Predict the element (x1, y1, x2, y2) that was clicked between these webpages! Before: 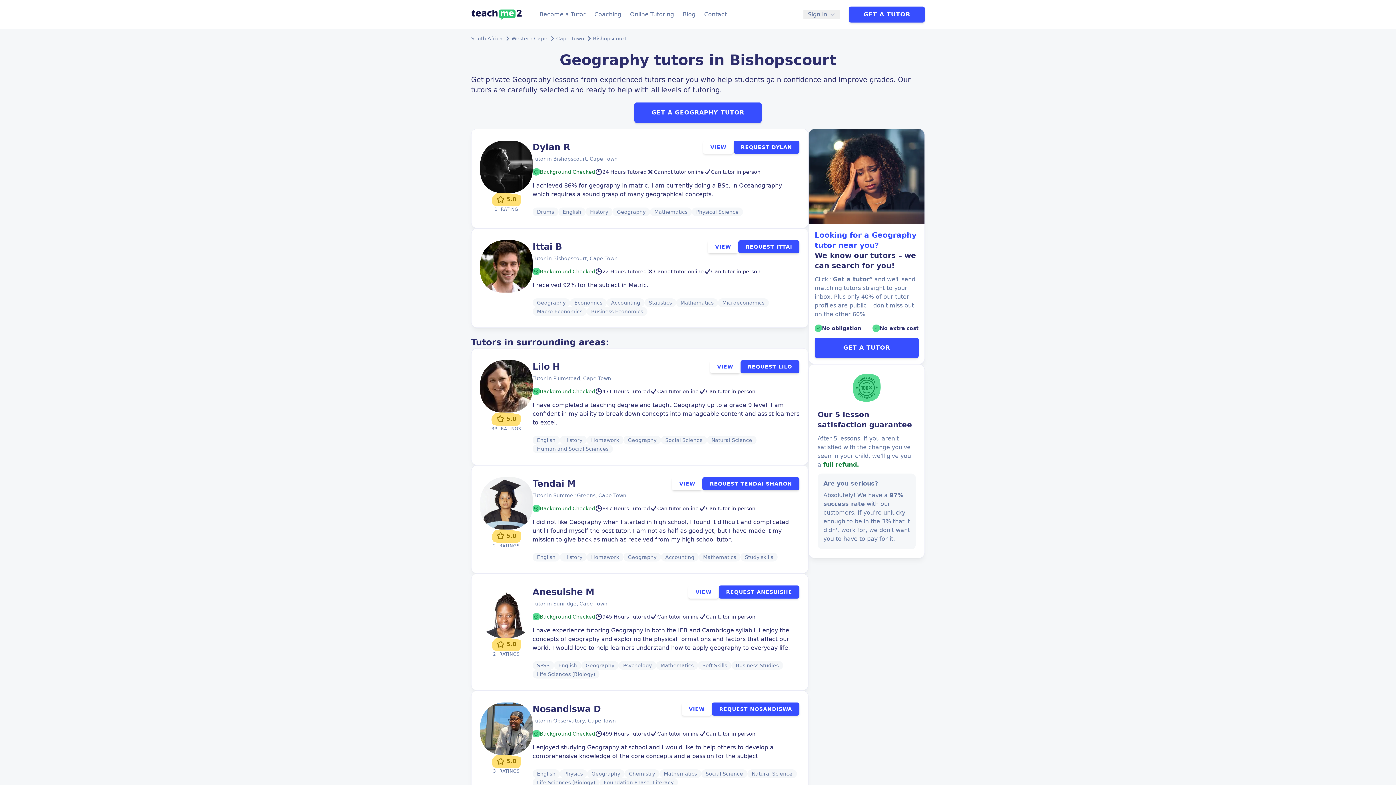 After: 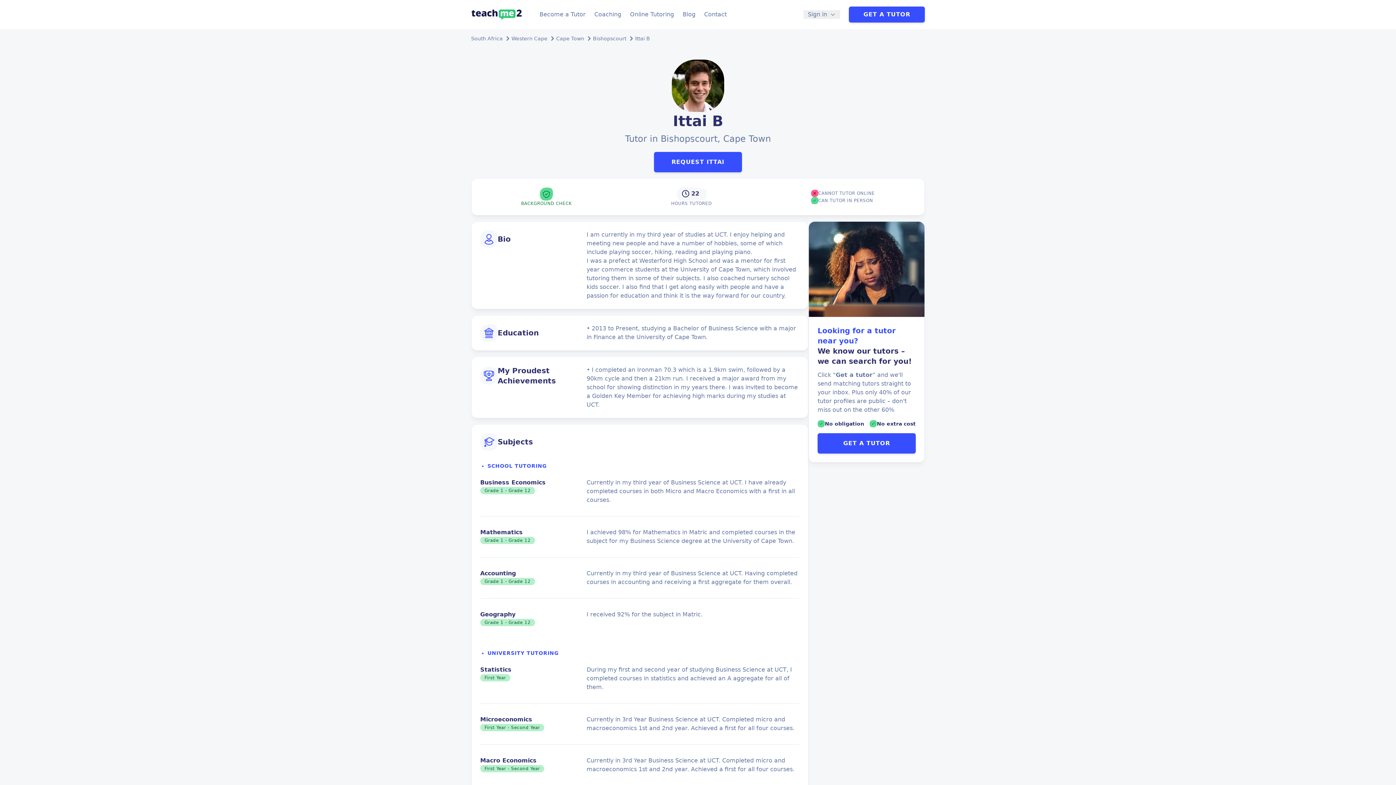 Action: bbox: (480, 240, 532, 292)